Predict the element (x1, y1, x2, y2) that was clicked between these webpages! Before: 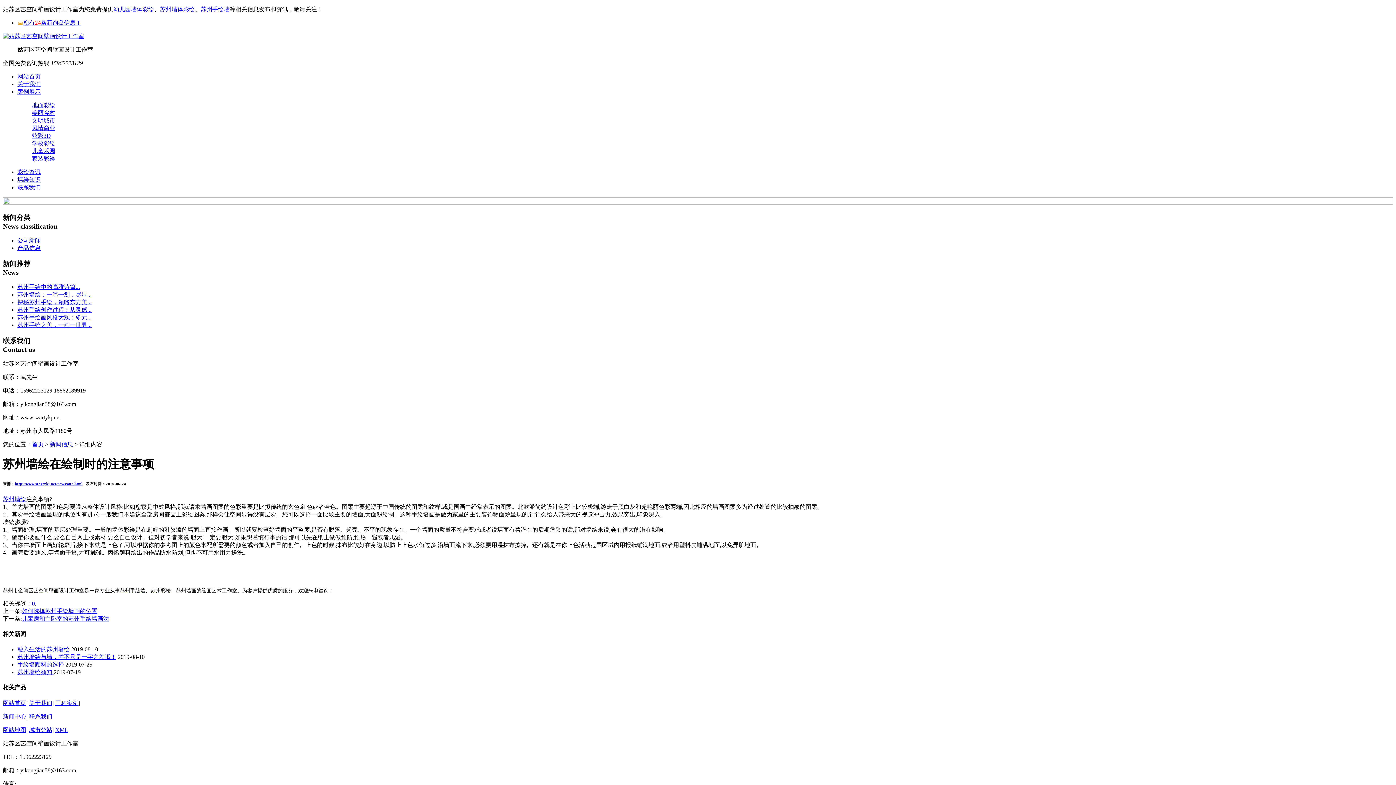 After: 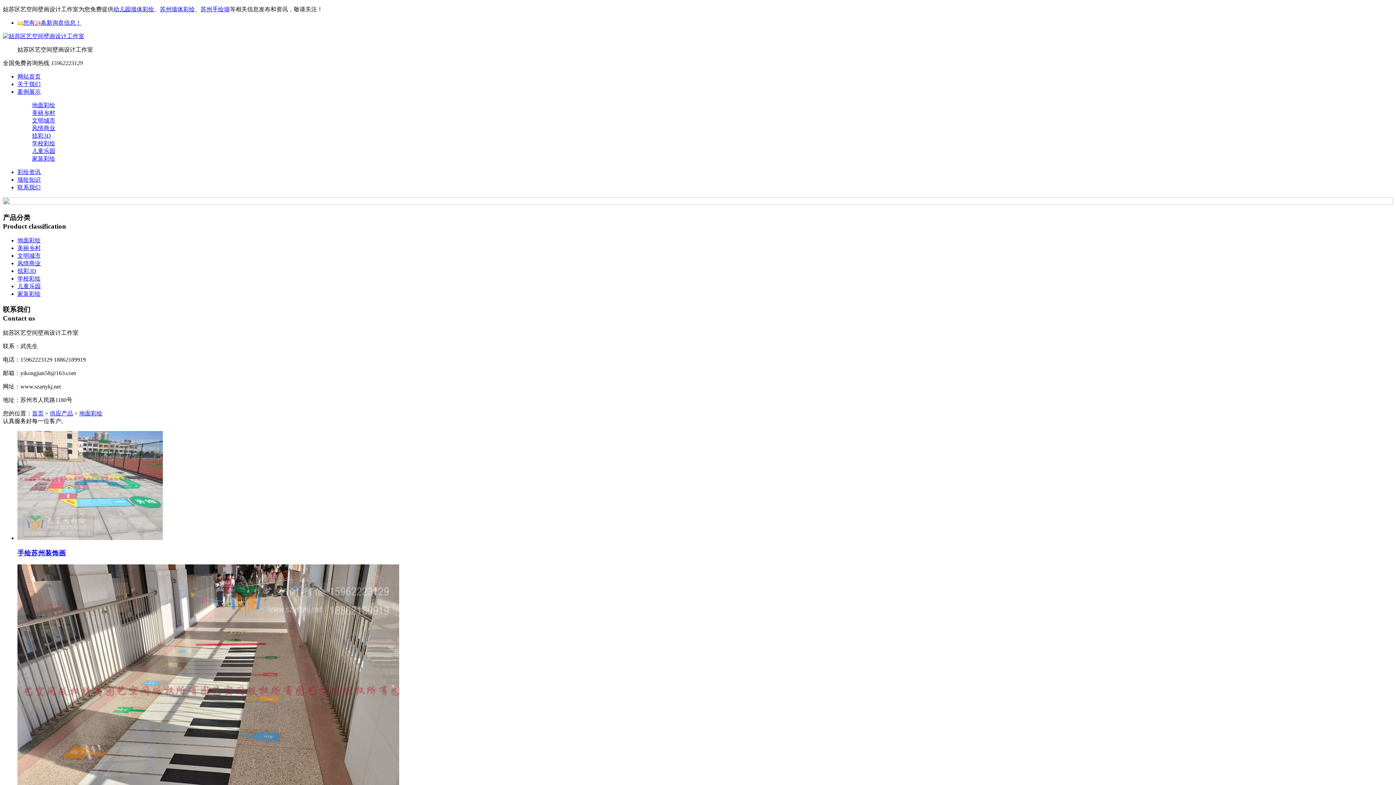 Action: label: 地面彩绘 bbox: (32, 102, 55, 108)